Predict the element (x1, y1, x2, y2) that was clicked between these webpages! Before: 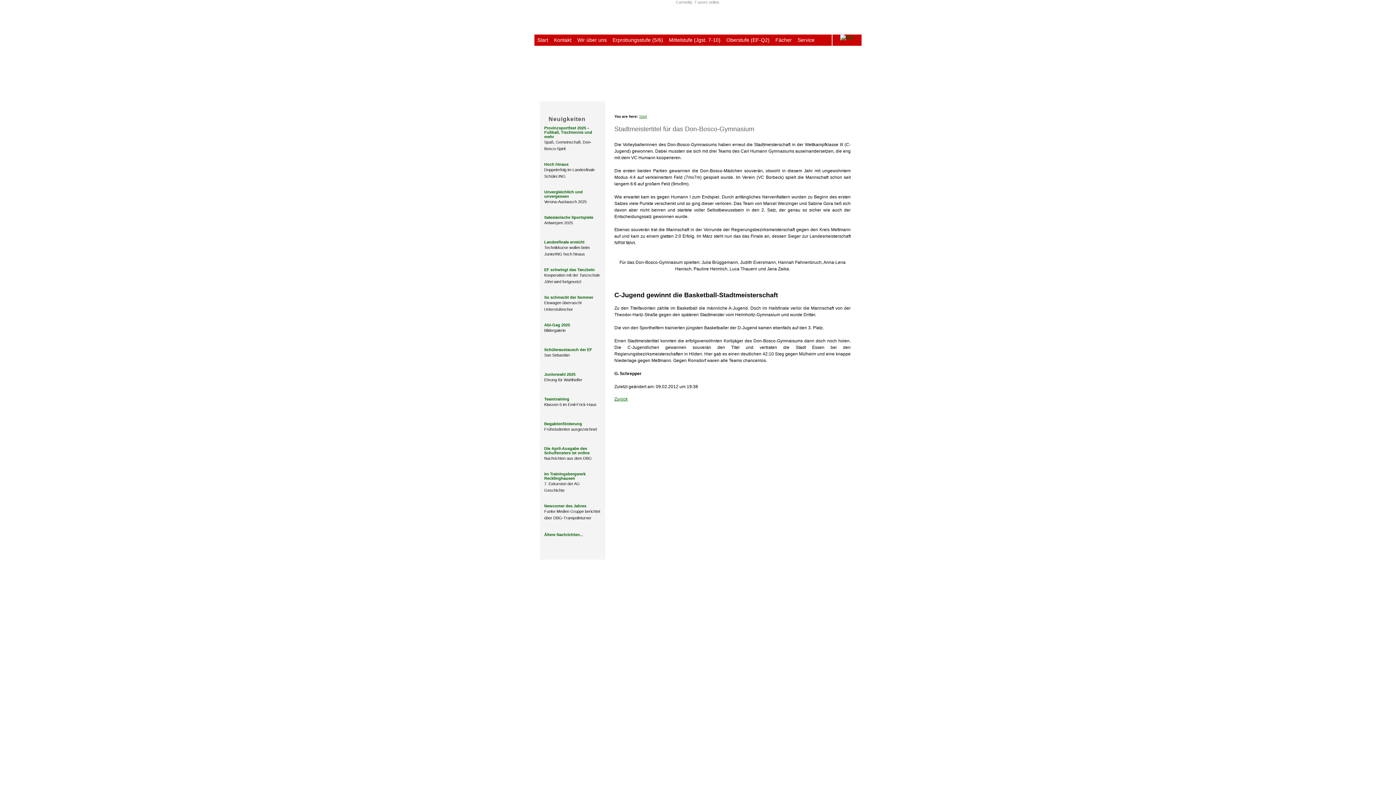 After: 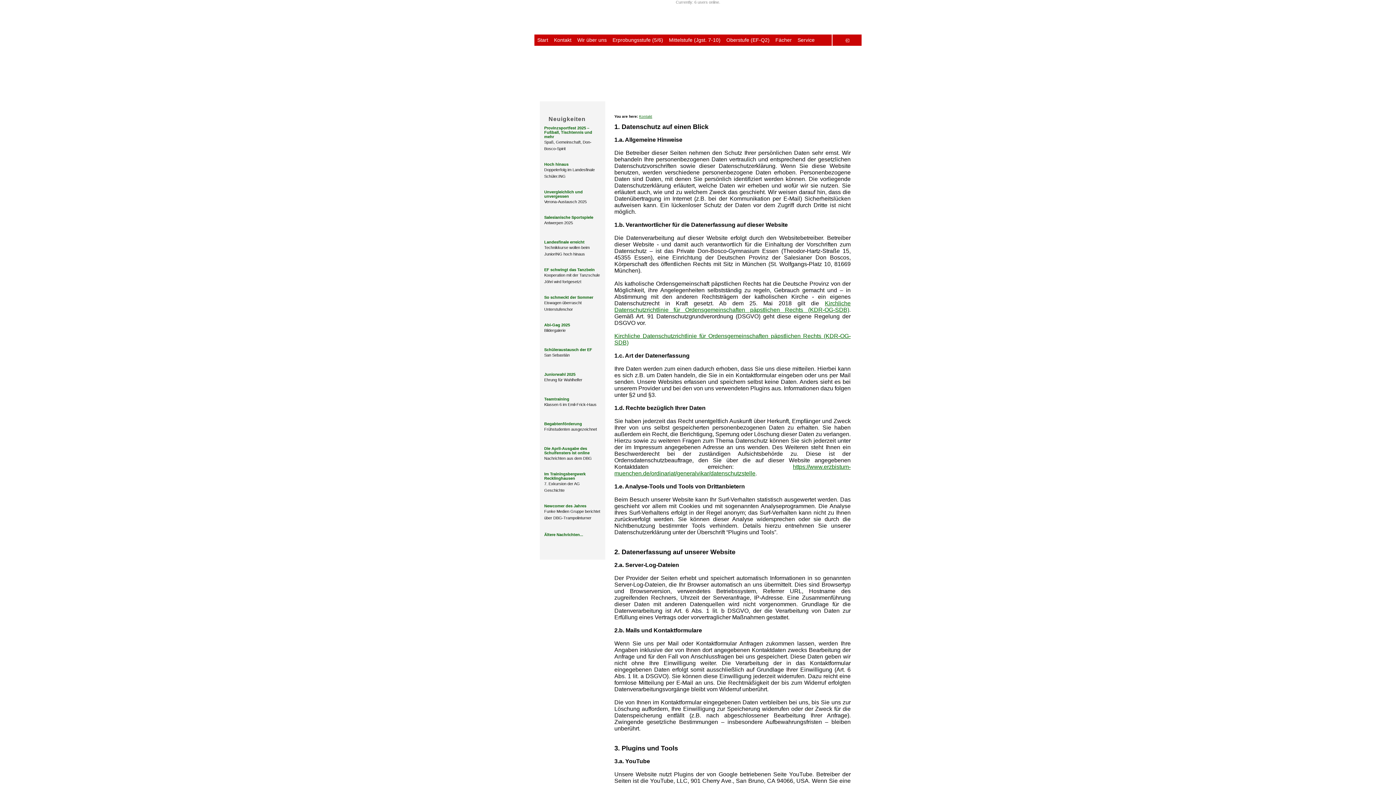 Action: bbox: (616, 563, 655, 567) label: Datenschutzerklärung